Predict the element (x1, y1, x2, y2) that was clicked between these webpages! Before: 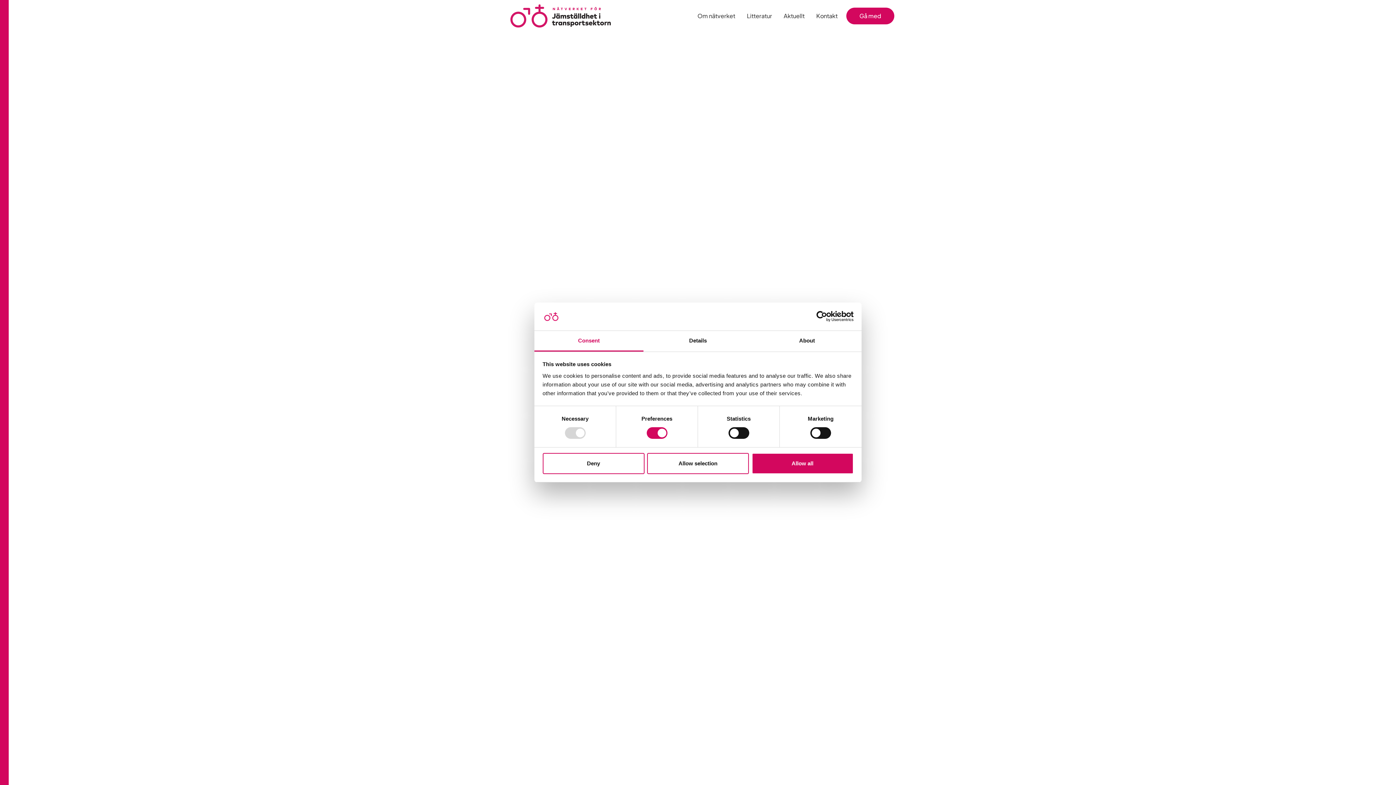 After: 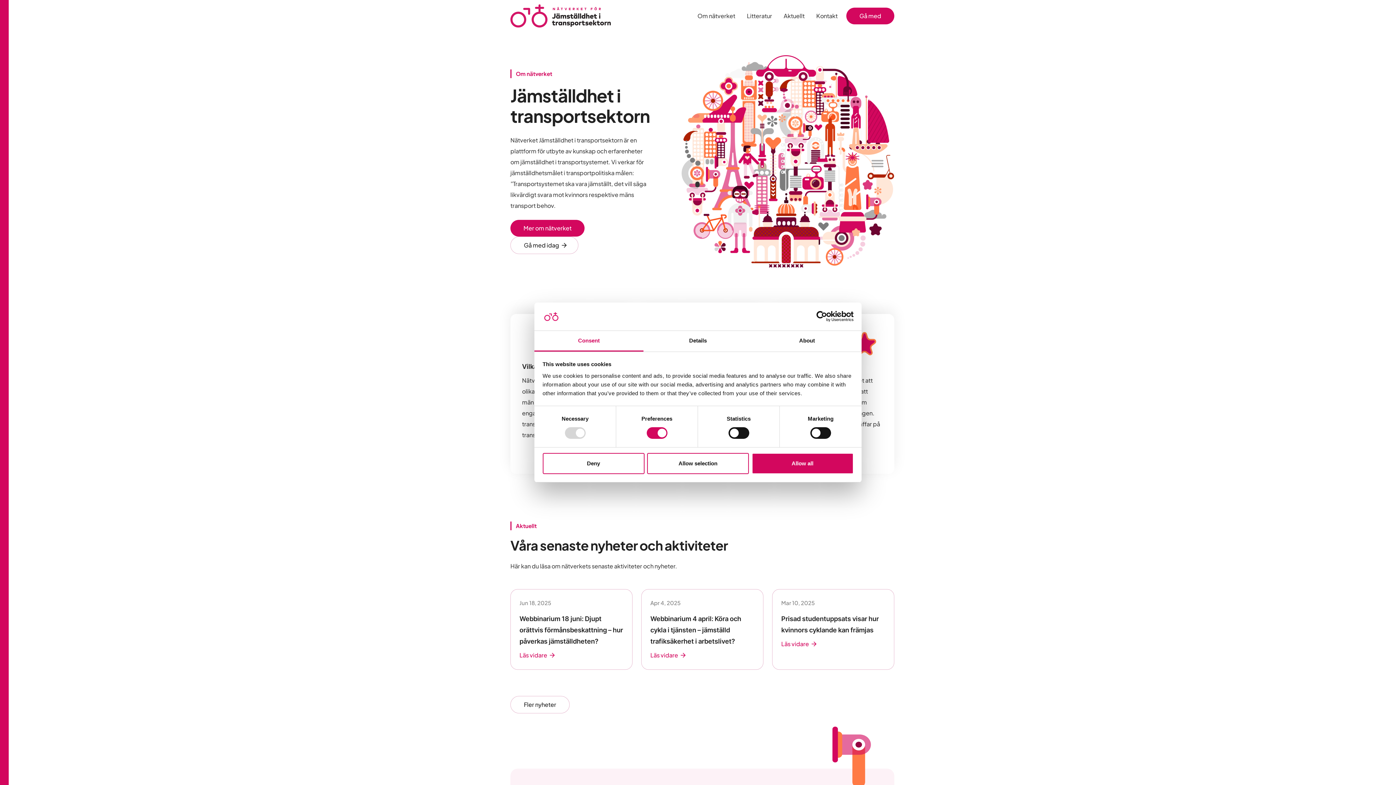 Action: bbox: (510, 4, 610, 27) label: home